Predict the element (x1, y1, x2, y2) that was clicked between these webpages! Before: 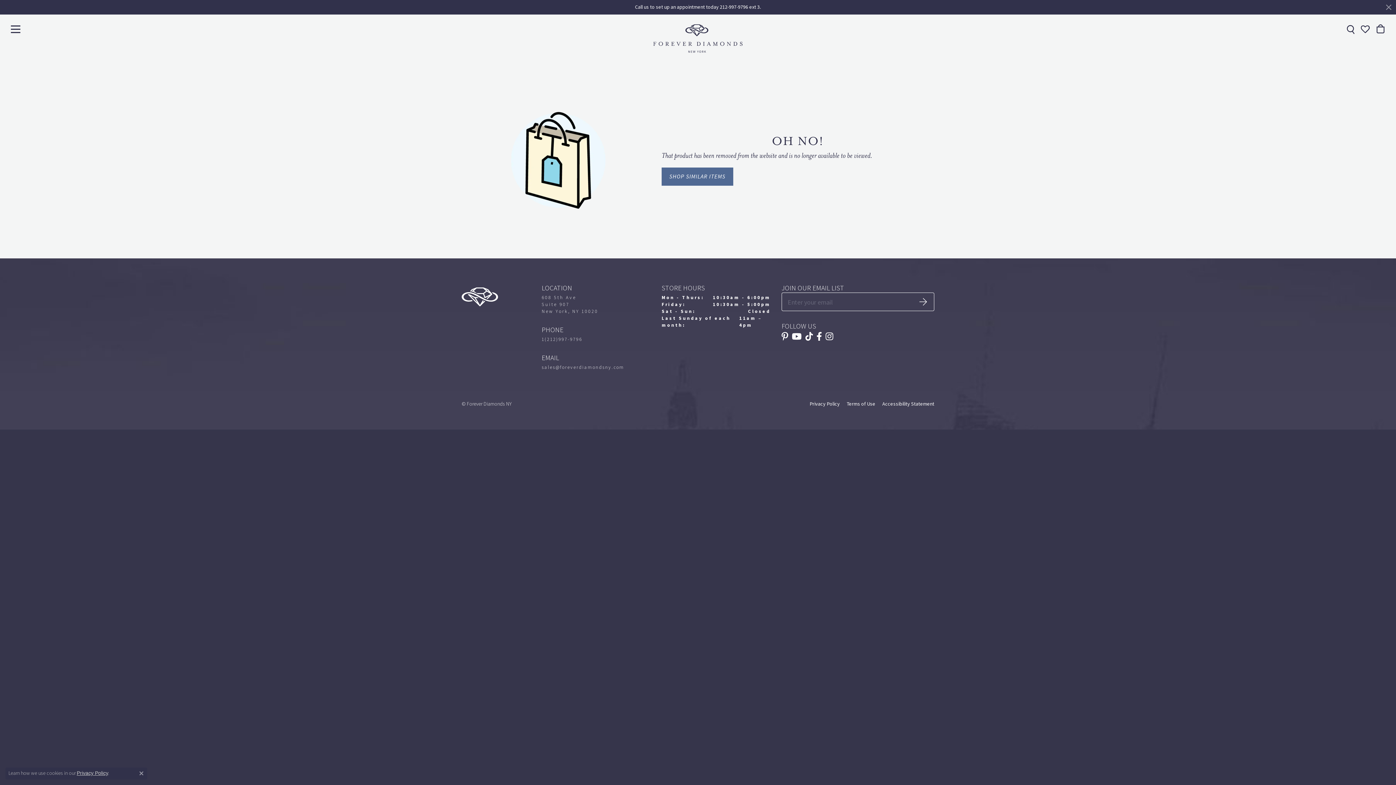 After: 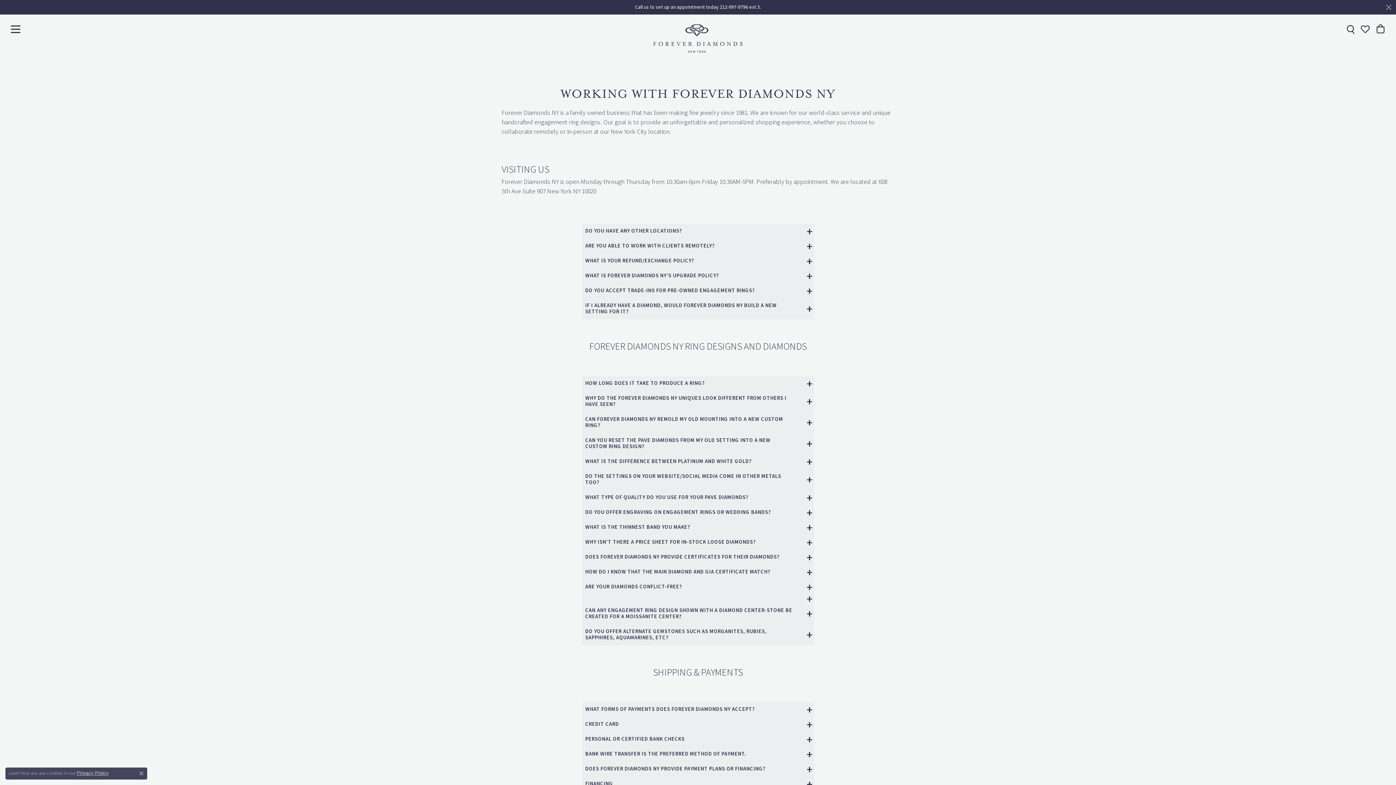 Action: bbox: (846, 400, 875, 407) label: Terms of Use